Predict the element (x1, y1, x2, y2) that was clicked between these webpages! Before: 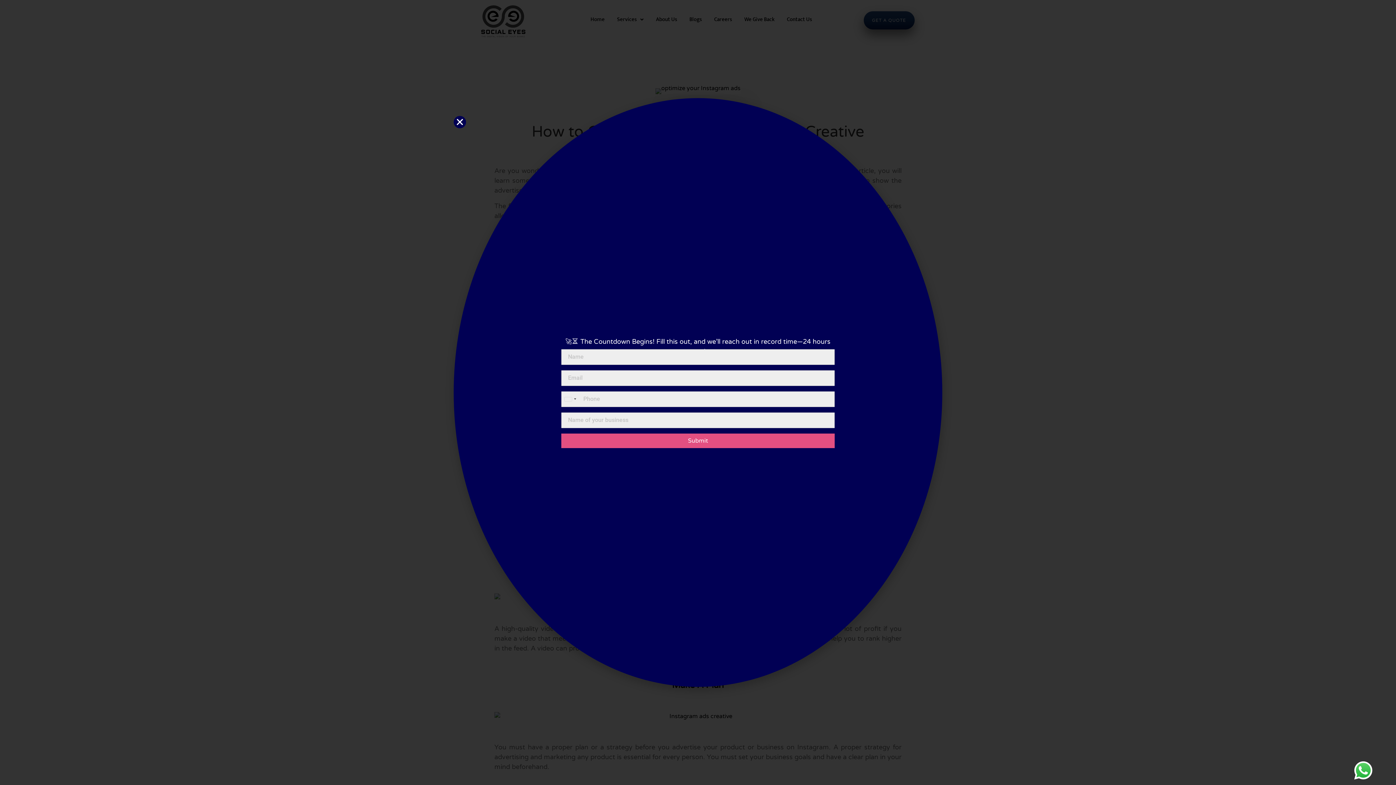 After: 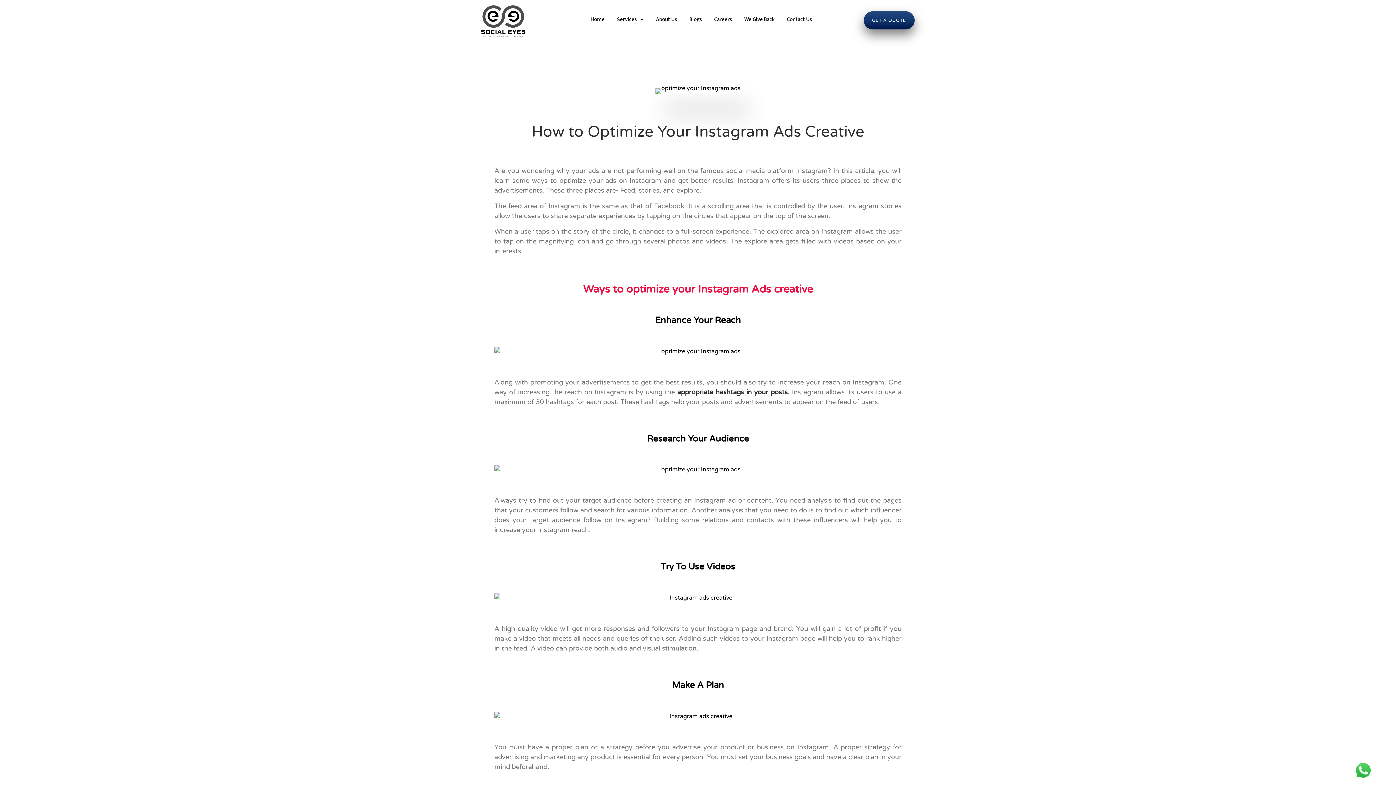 Action: bbox: (453, 115, 466, 128) label: Close